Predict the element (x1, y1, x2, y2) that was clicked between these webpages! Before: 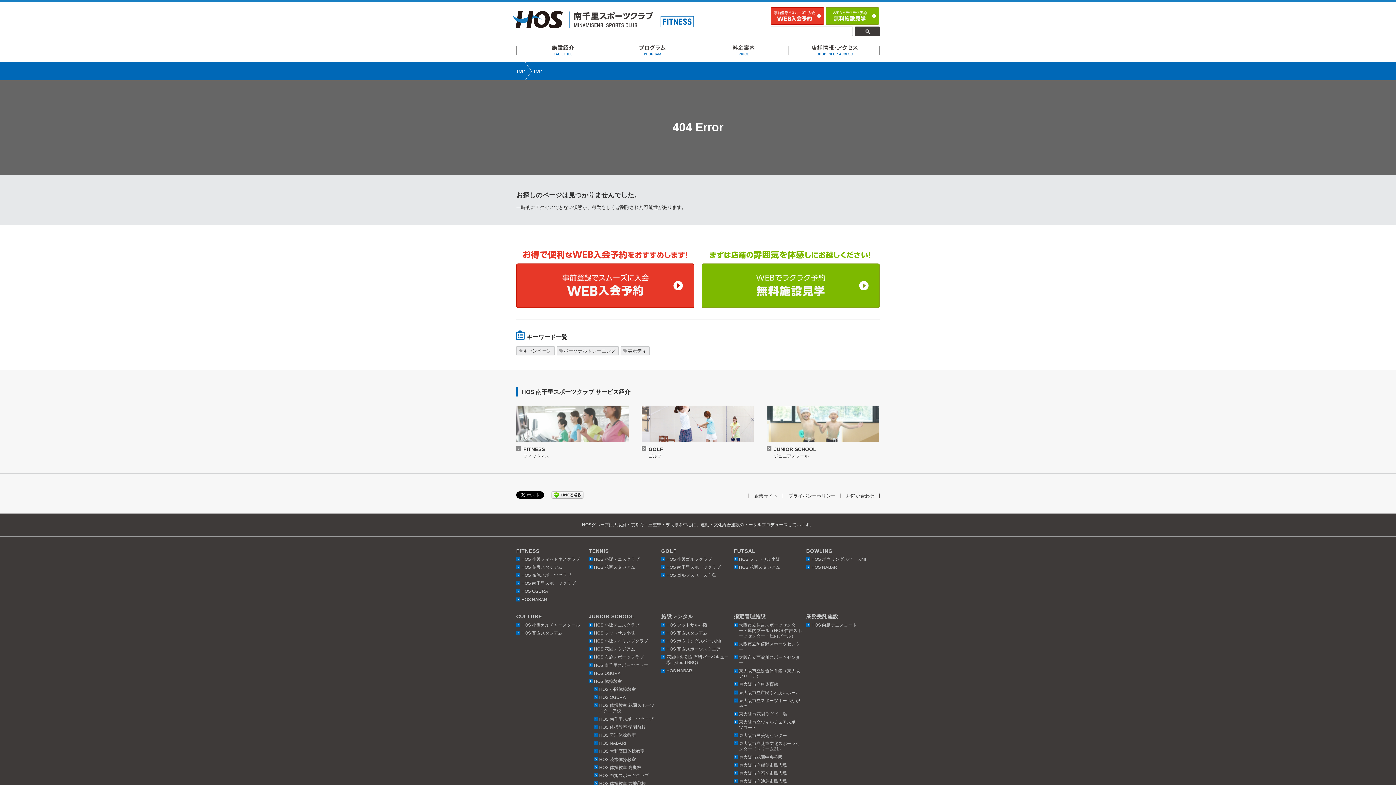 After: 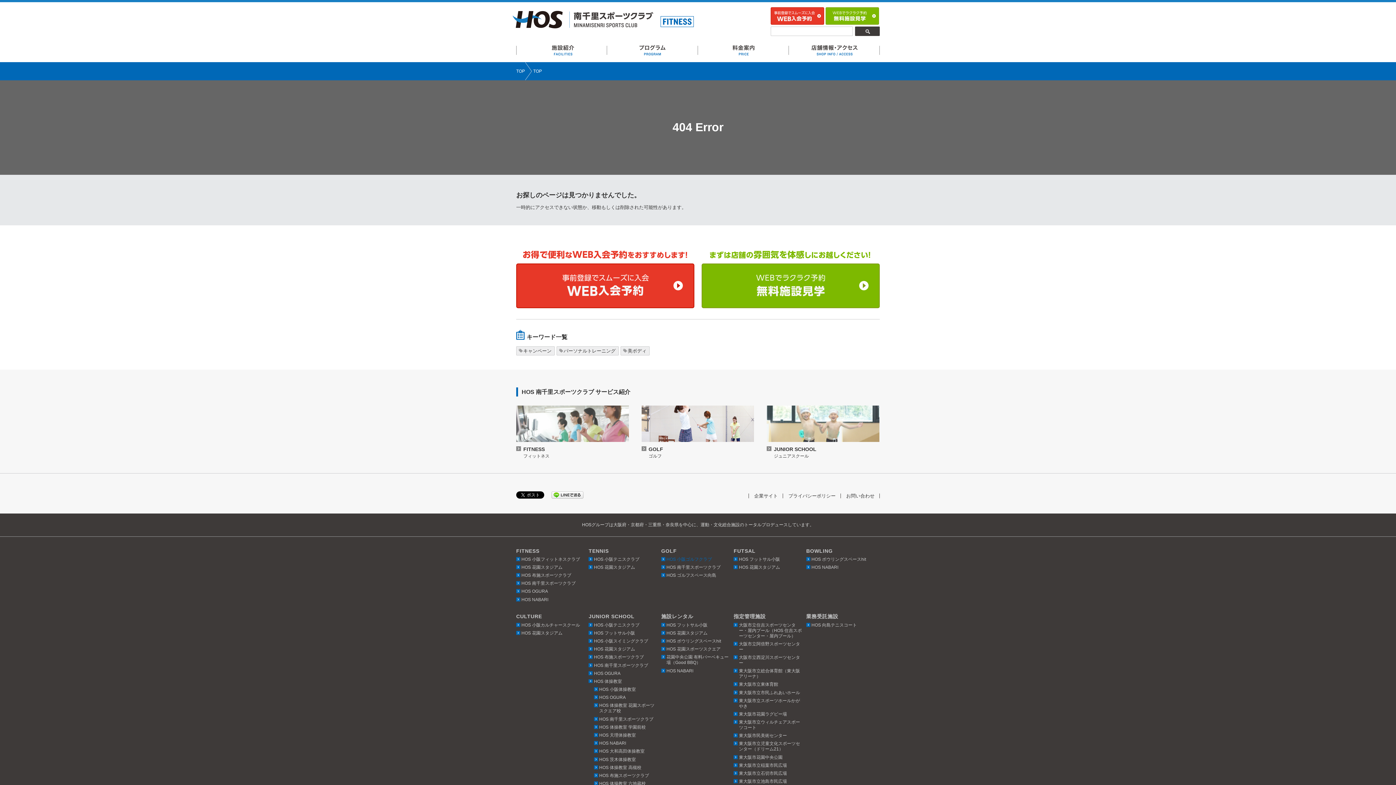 Action: label: HOS 小阪ゴルフクラブ bbox: (666, 556, 712, 562)